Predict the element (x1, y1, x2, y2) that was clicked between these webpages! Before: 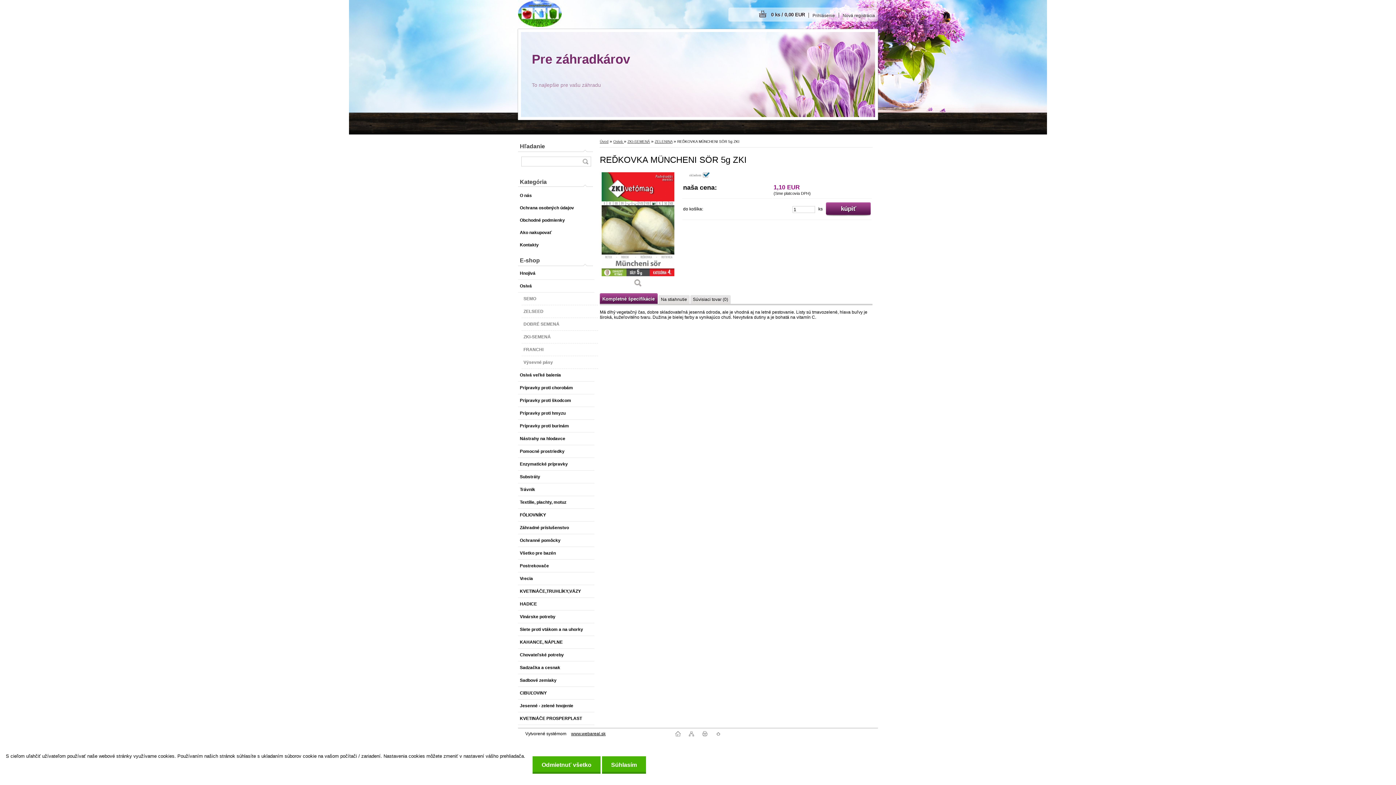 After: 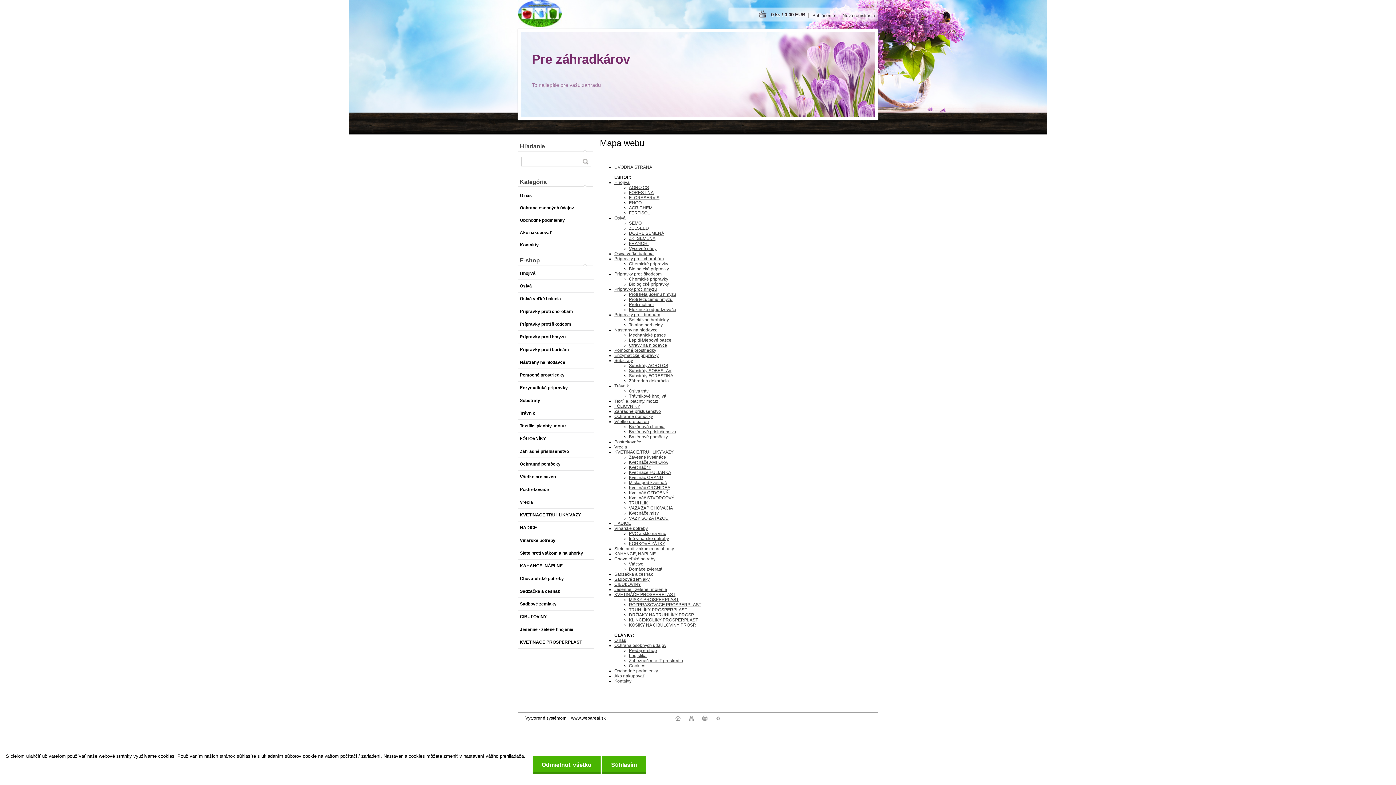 Action: bbox: (688, 732, 694, 737)